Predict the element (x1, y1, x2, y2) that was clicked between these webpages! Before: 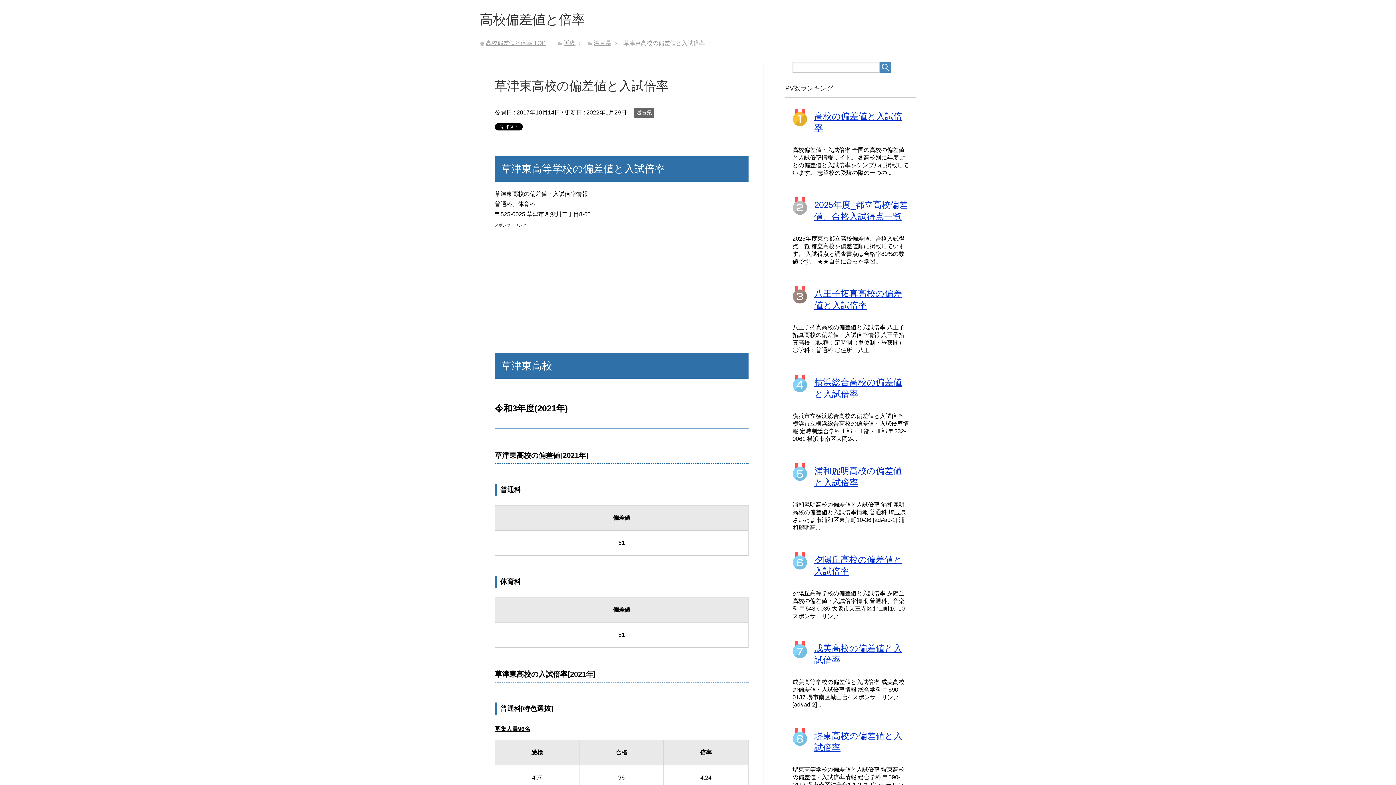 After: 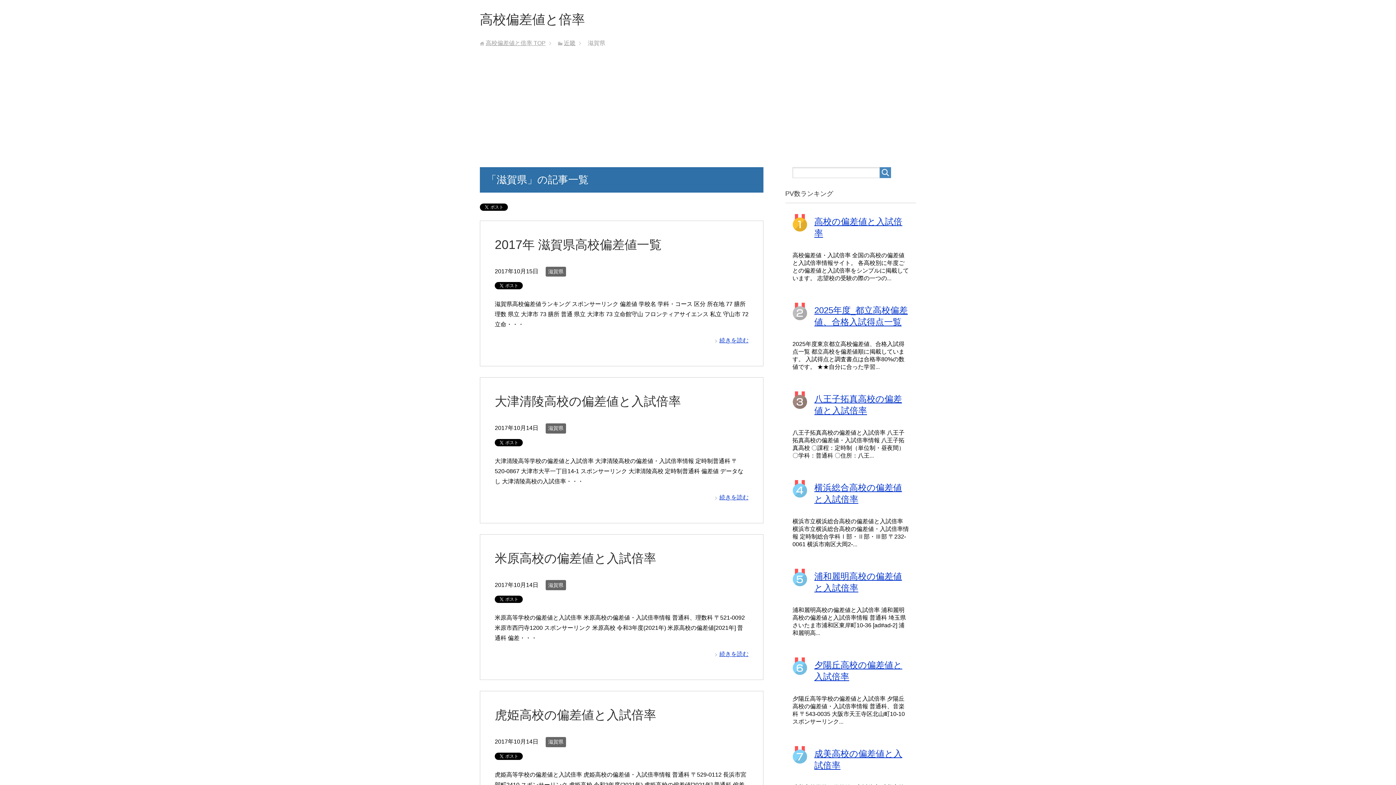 Action: label: 滋賀県 bbox: (634, 107, 654, 117)